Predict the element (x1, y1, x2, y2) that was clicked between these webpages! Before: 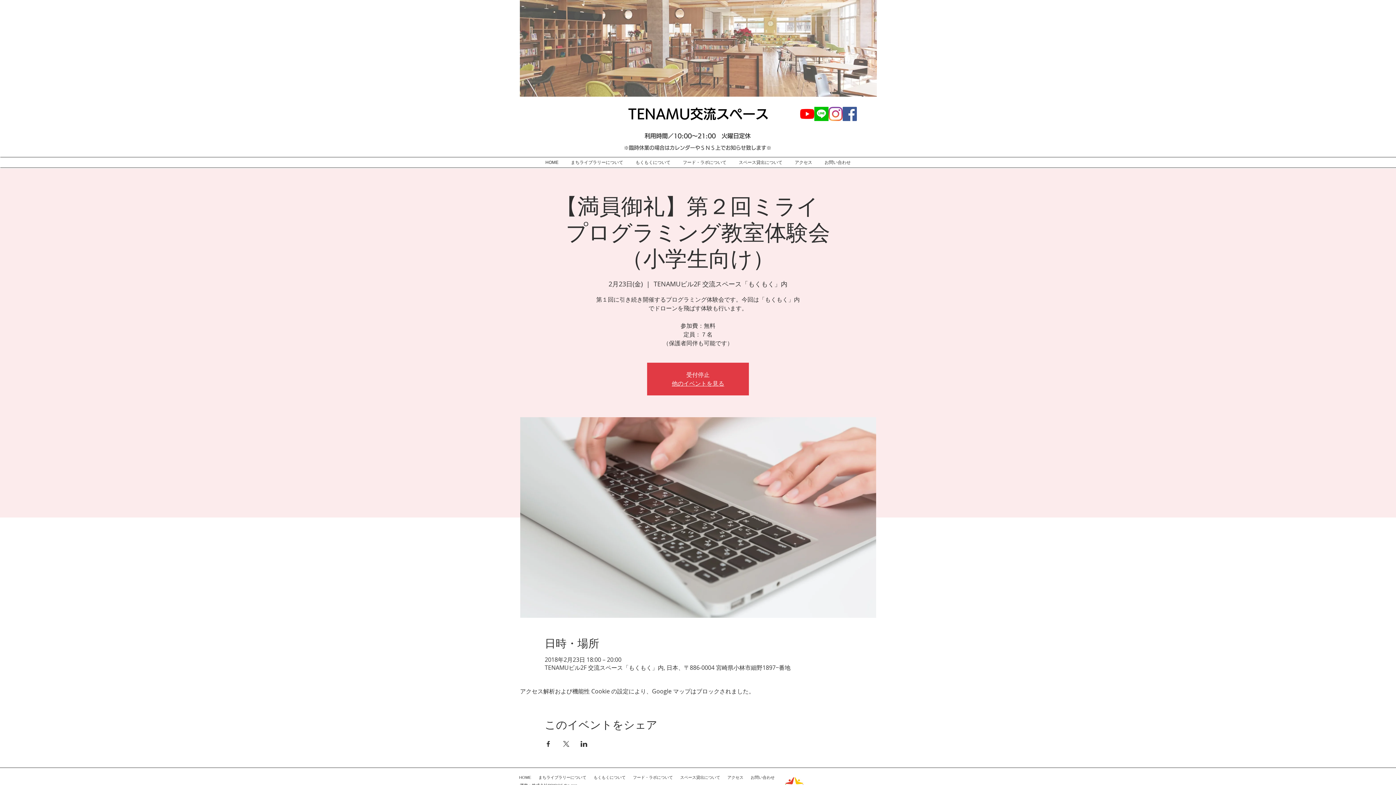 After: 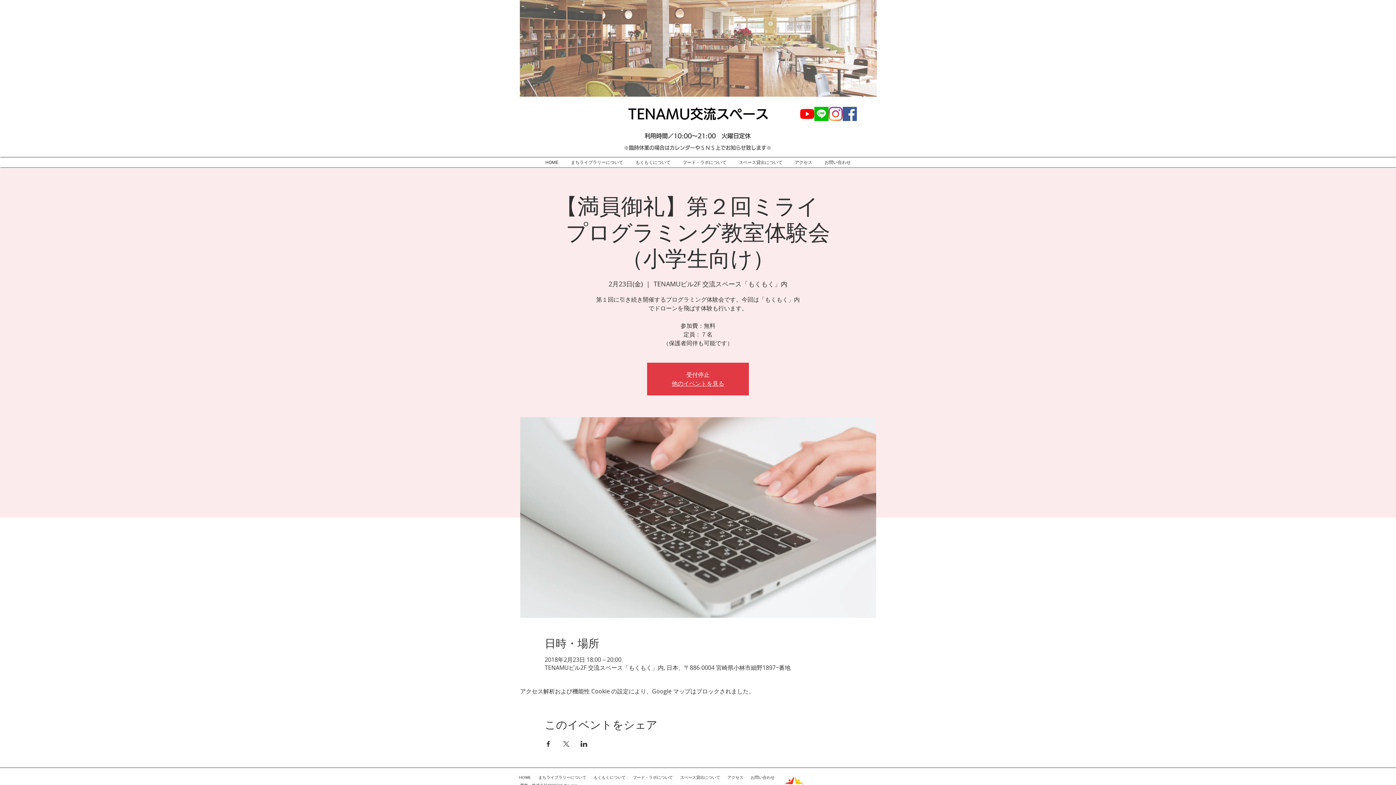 Action: bbox: (562, 741, 569, 747) label: Xでイベントをシェア